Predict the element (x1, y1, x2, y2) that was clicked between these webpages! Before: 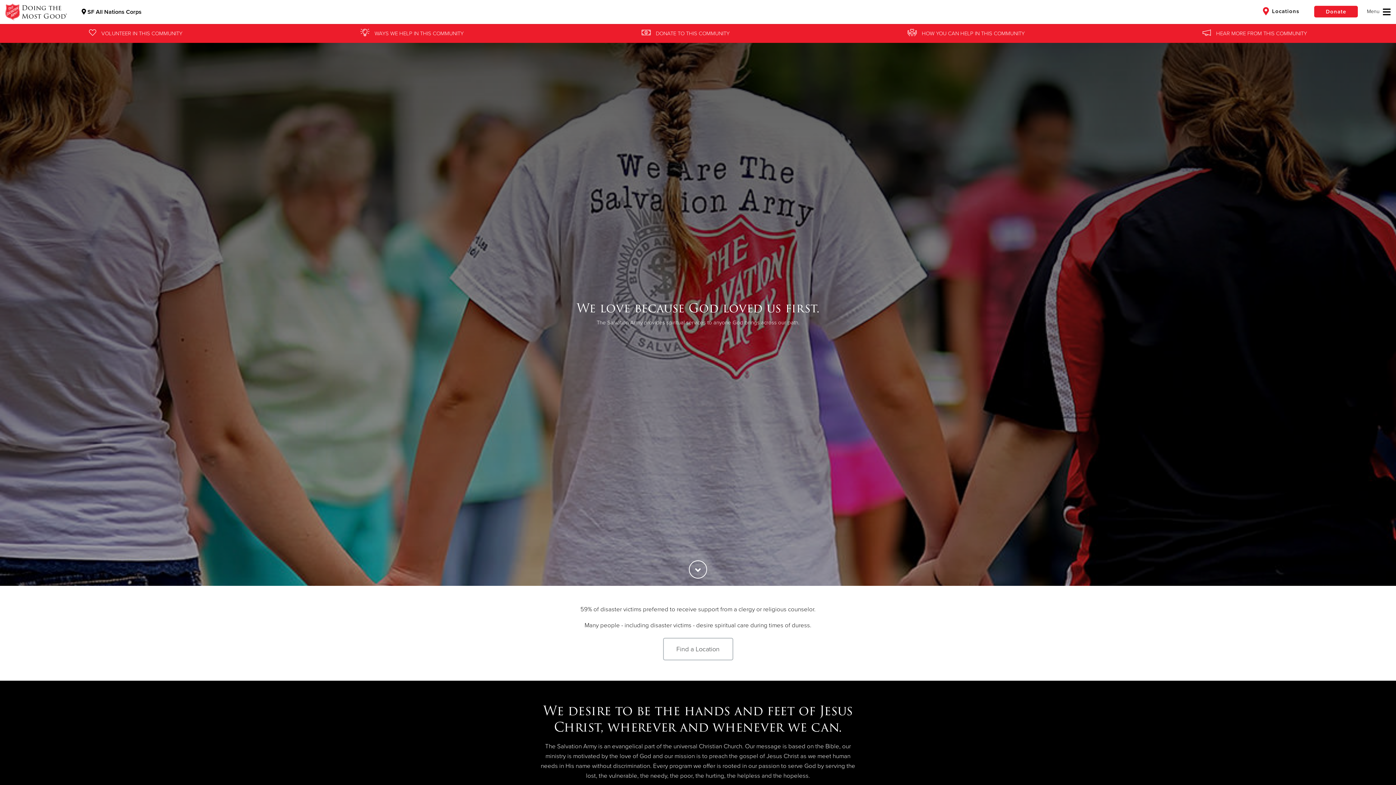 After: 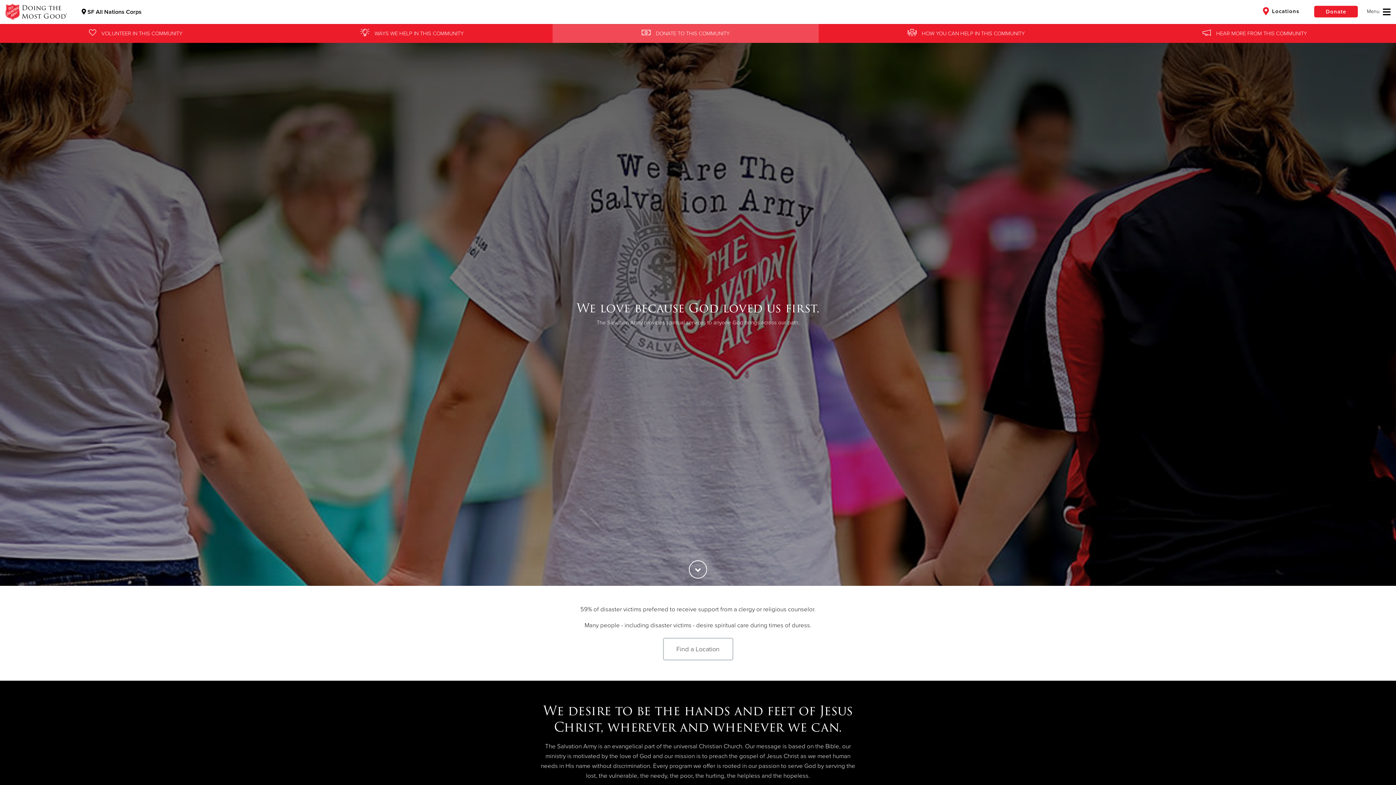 Action: bbox: (552, 24, 818, 42) label: DONATE TO THIS COMMUNITY